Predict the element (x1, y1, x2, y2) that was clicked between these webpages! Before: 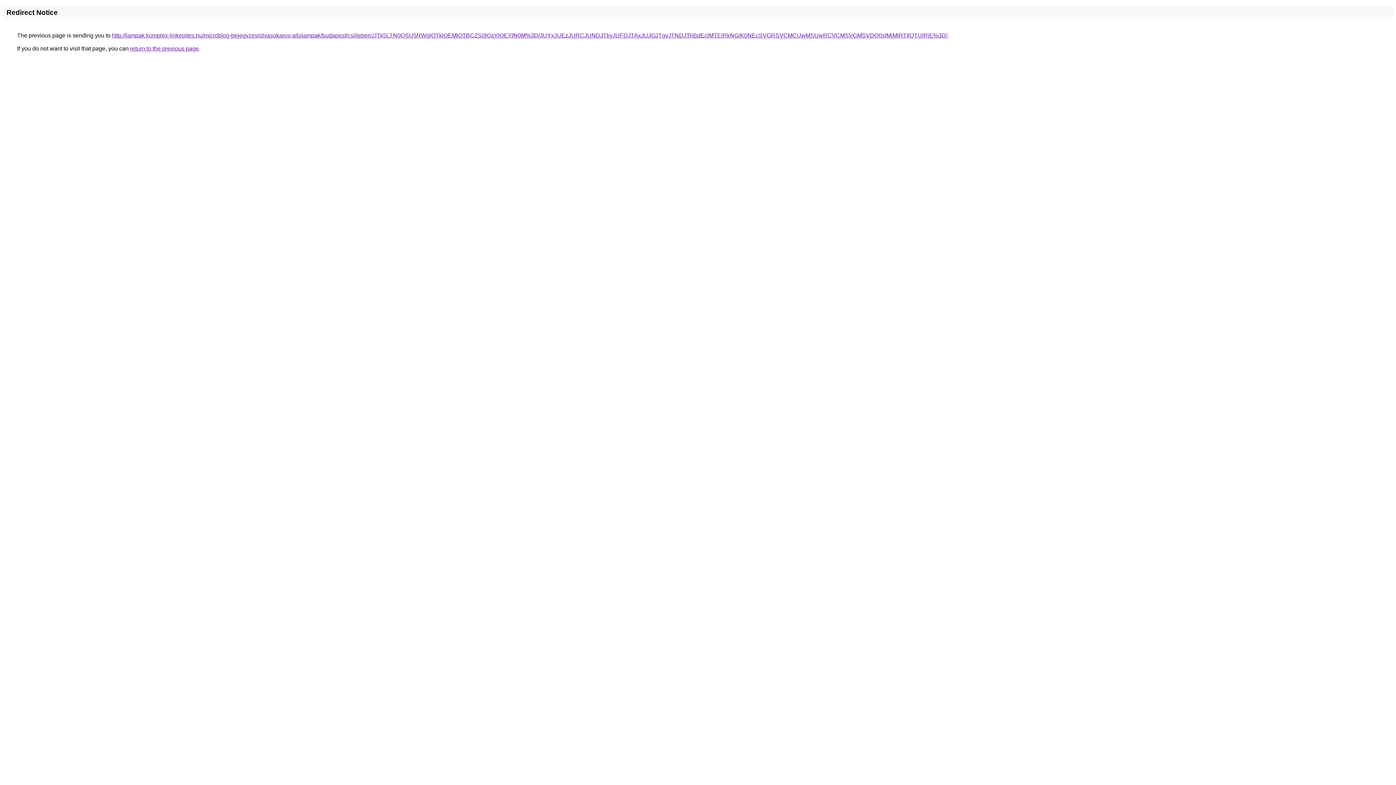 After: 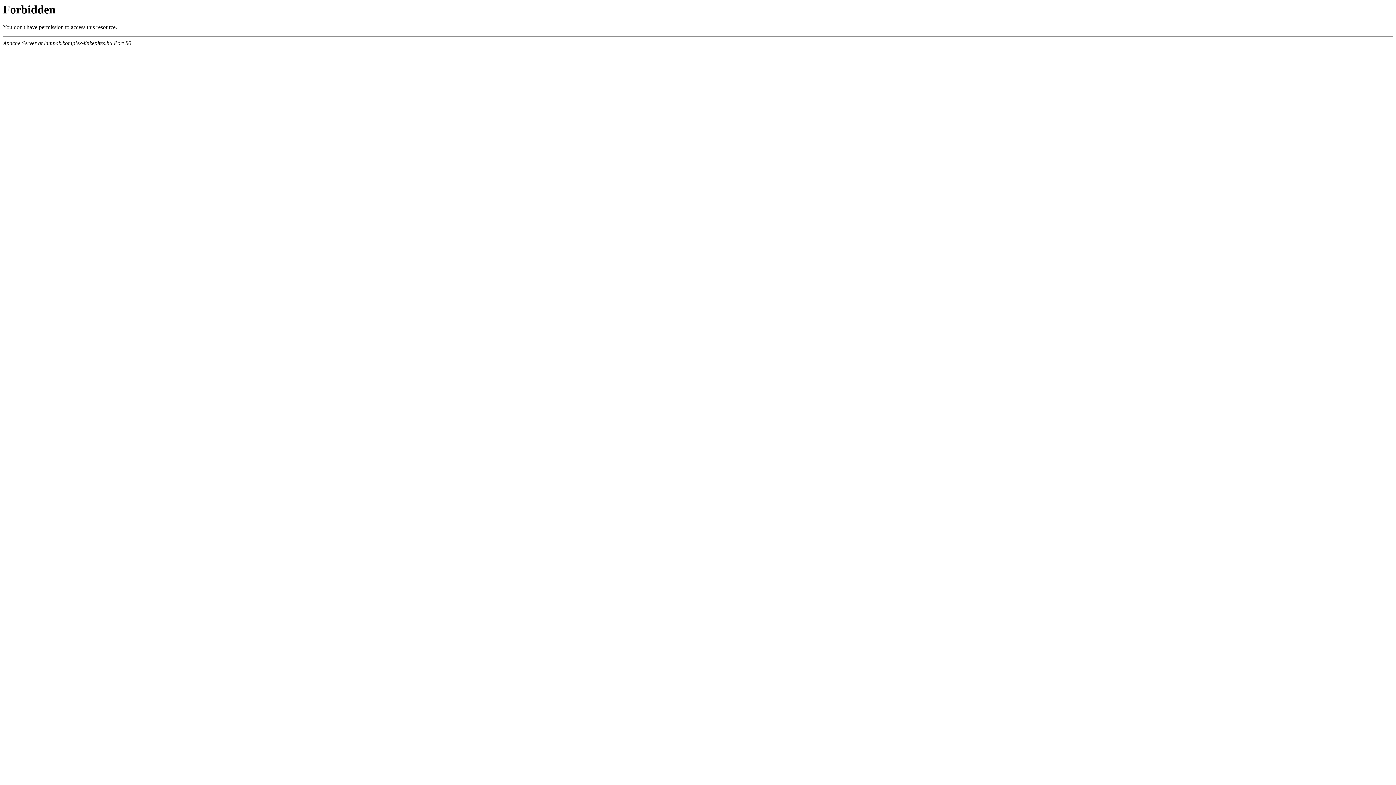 Action: label: http://lampak.komplex-linkepites.hu/microblog-bejegyzes/olvasokaros-allolampak/budapest/csilleberc/JTk5LTN0QSU5RWglOTklOEMlOTBCZS0lQzYlOEYlN0M%3D/JUYxJUEzJURCJUNDJTkyJUFDJTAxJUJGJTgyJTNDJThBdEclMTElRkNG/K0NEcSVGRSVCMCUwMSUwRCVCMSVGMSVDQ0slMjMlRTIlQTUlRjE%3D/ bbox: (112, 32, 947, 38)